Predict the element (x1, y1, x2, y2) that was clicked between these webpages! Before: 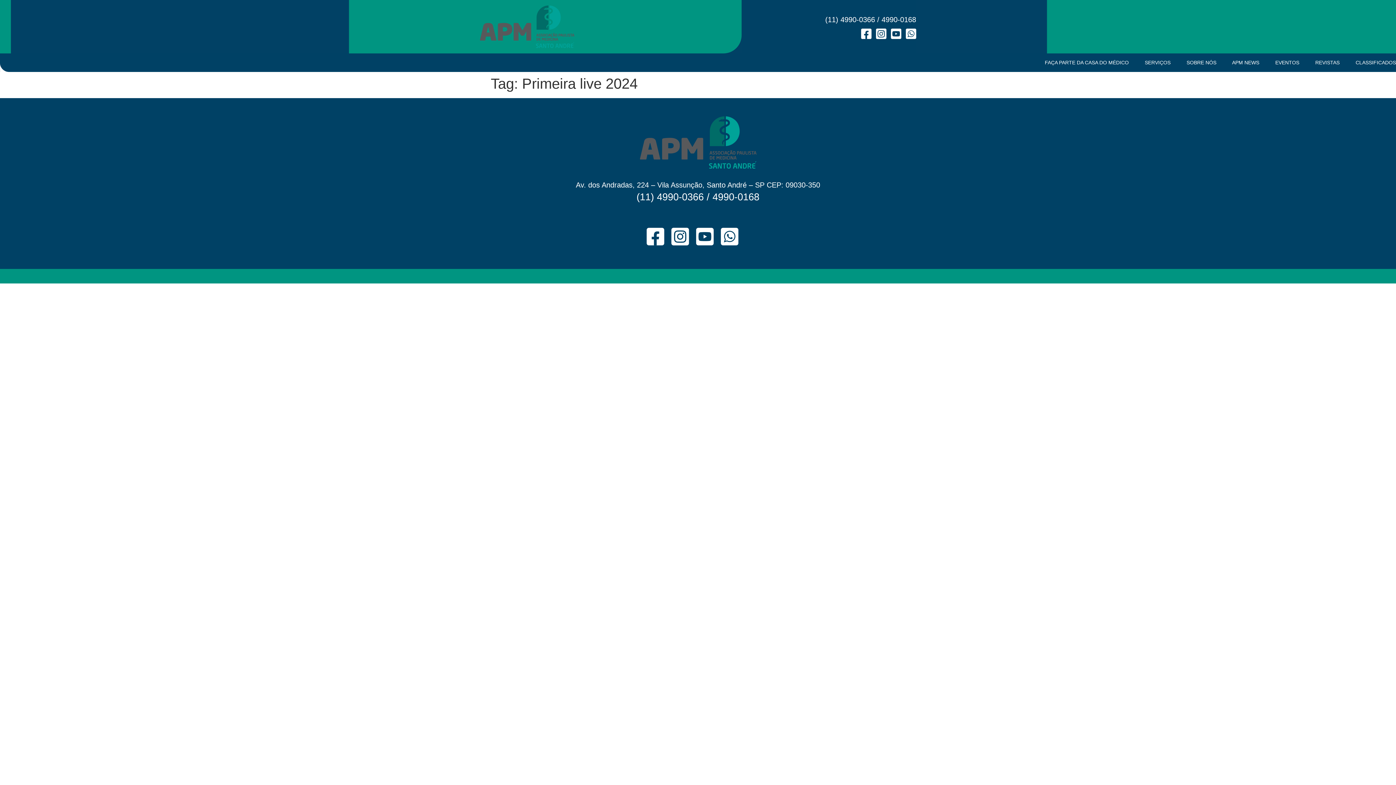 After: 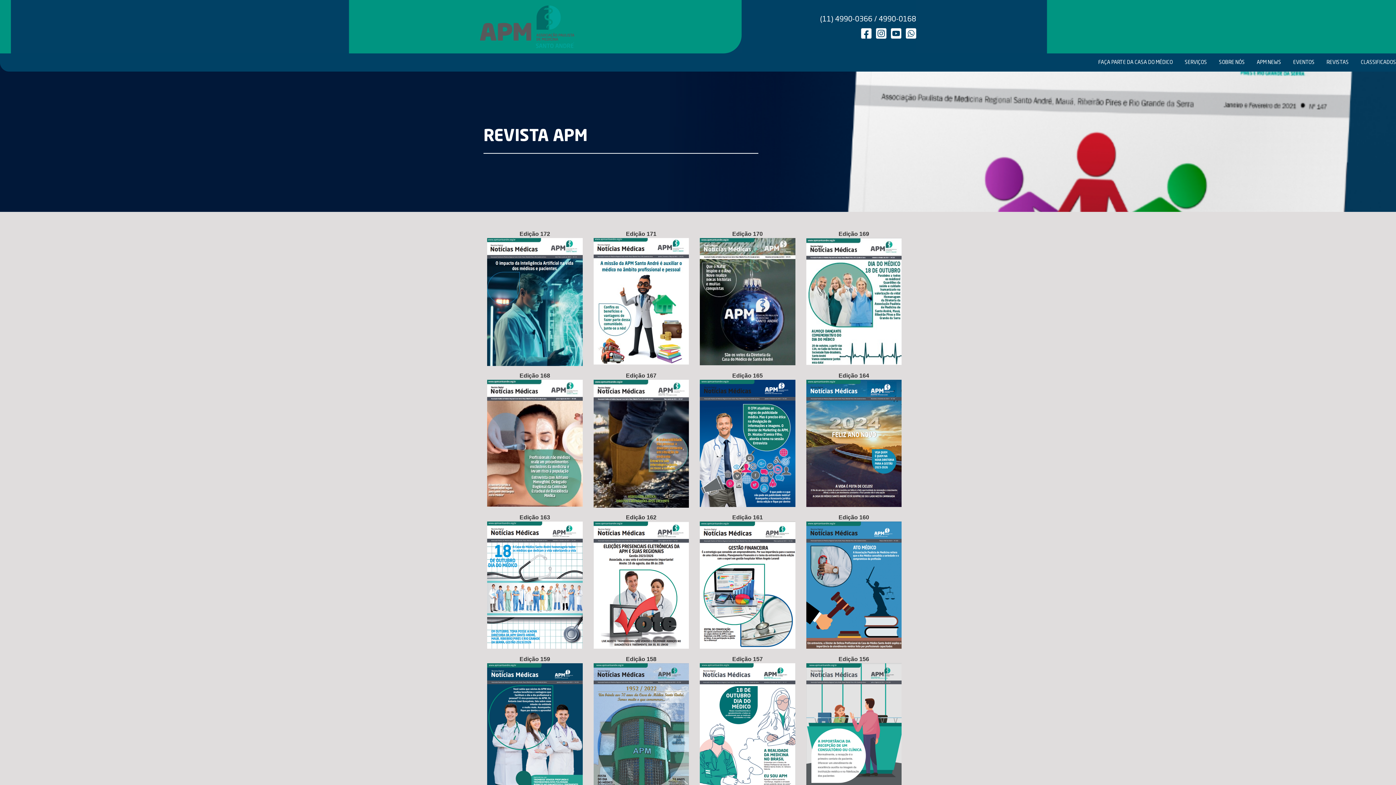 Action: label: REVISTAS bbox: (1315, 59, 1340, 65)